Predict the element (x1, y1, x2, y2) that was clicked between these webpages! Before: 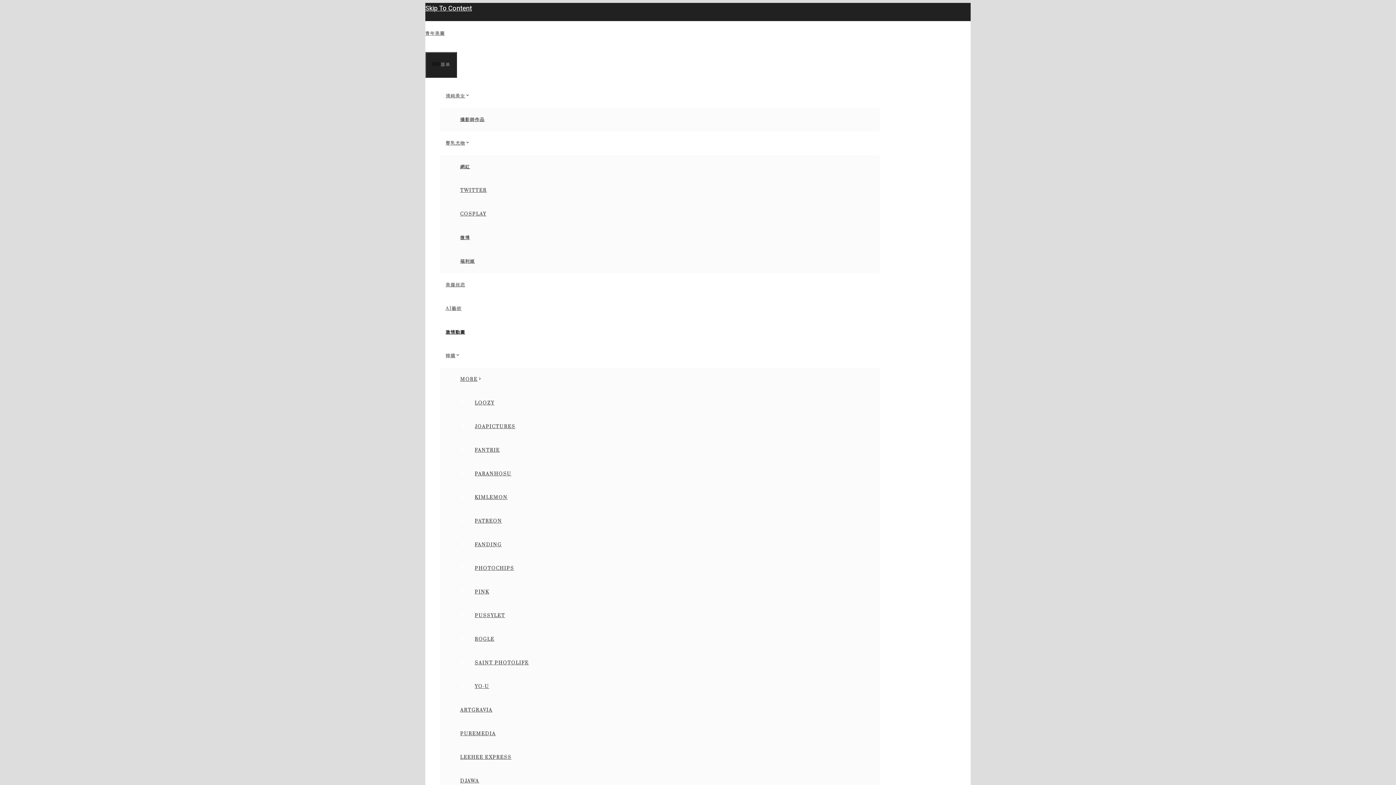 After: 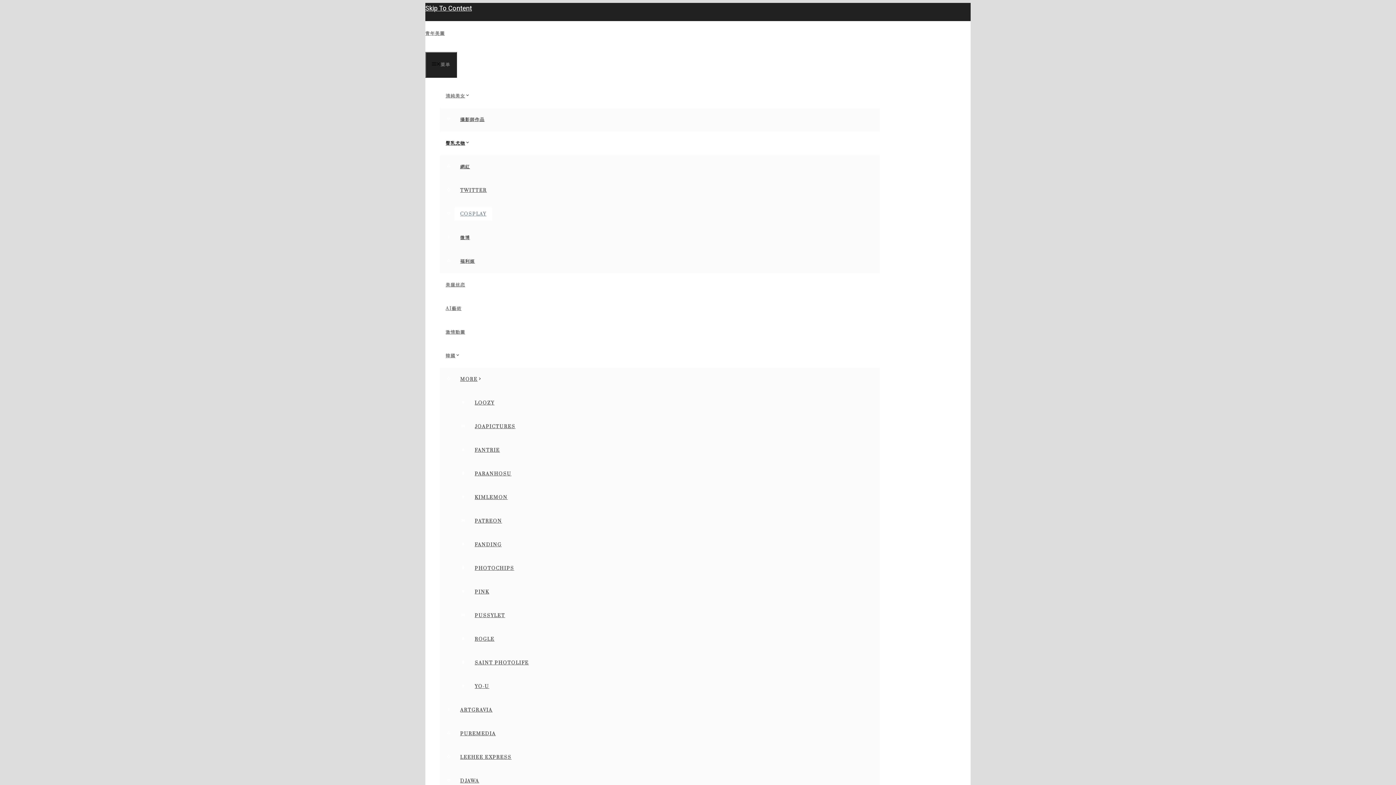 Action: label: COSPLAY bbox: (454, 207, 492, 220)